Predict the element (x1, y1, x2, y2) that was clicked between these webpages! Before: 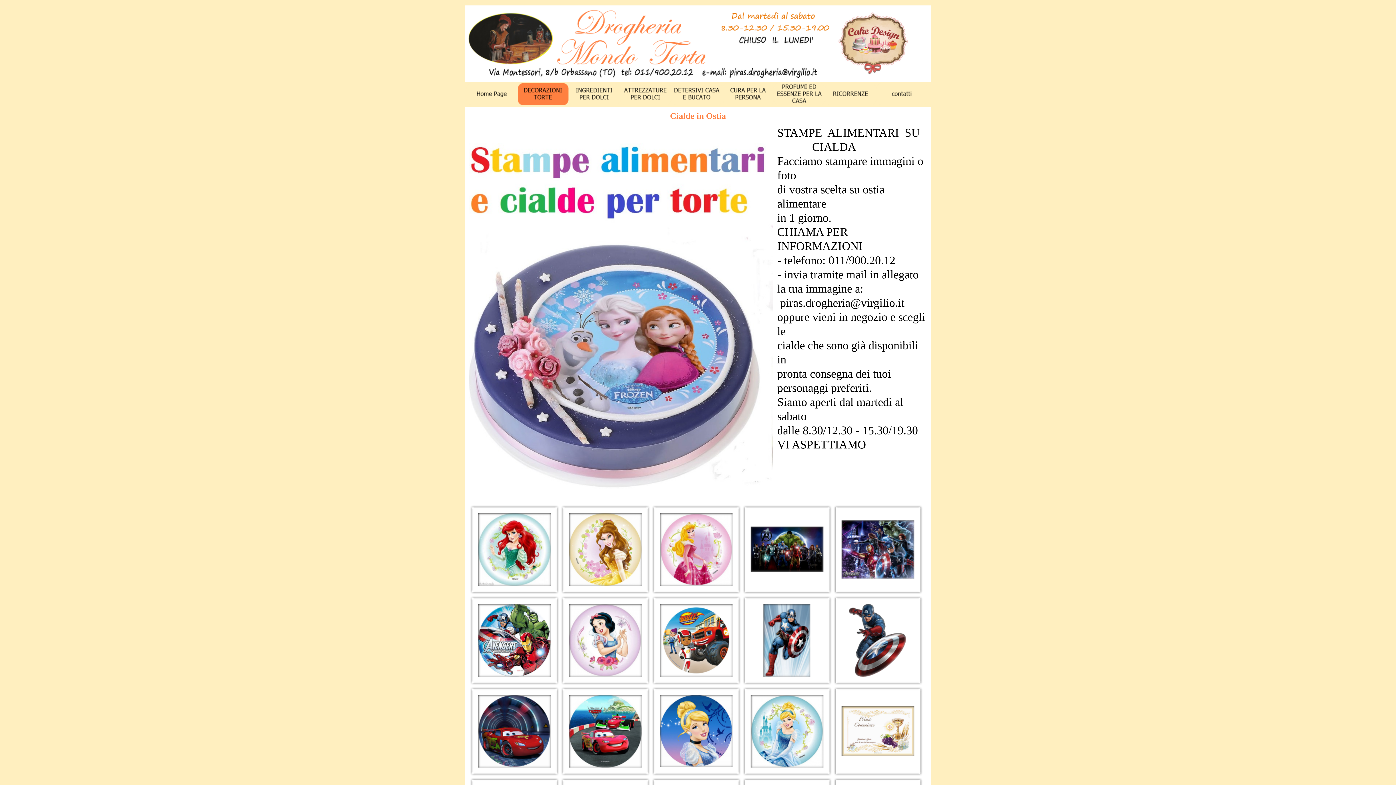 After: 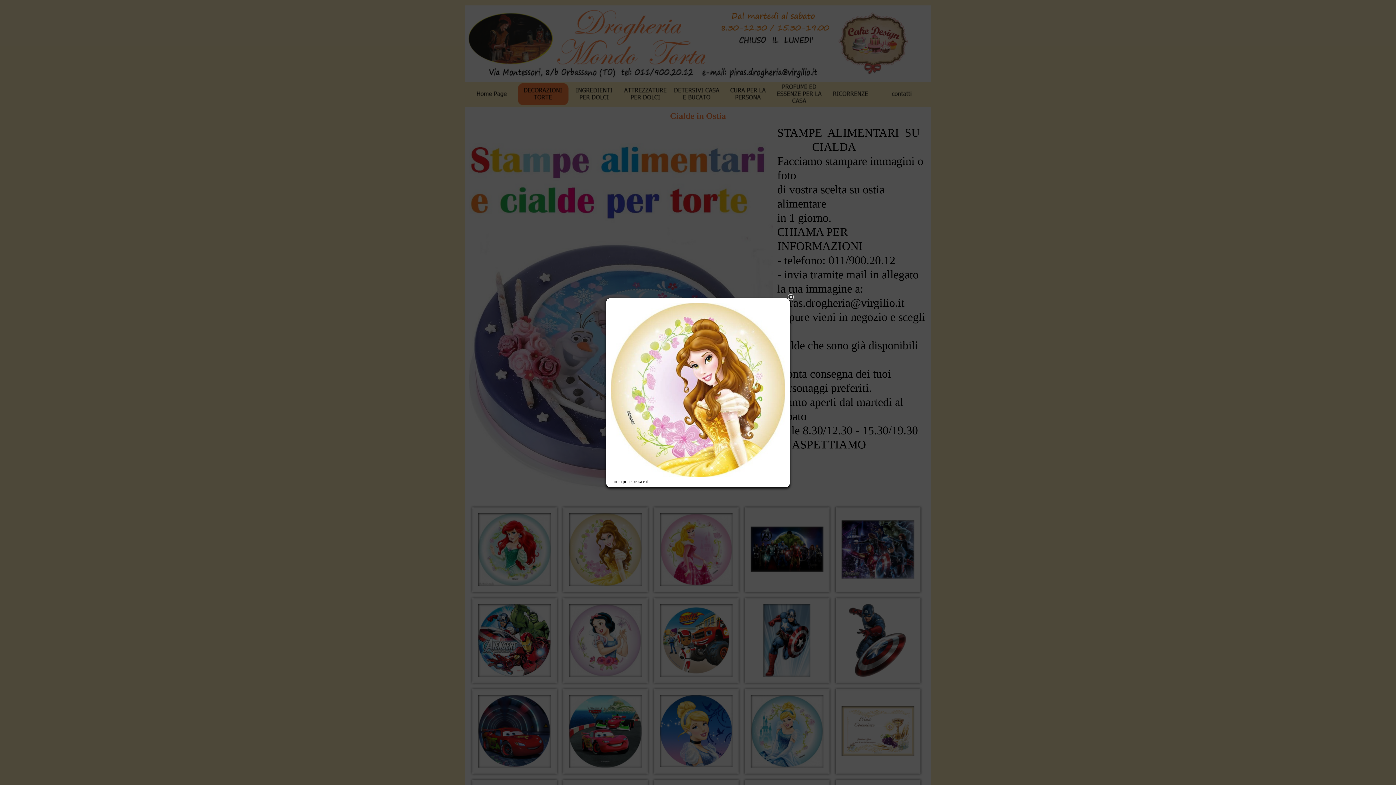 Action: bbox: (560, 504, 650, 595)